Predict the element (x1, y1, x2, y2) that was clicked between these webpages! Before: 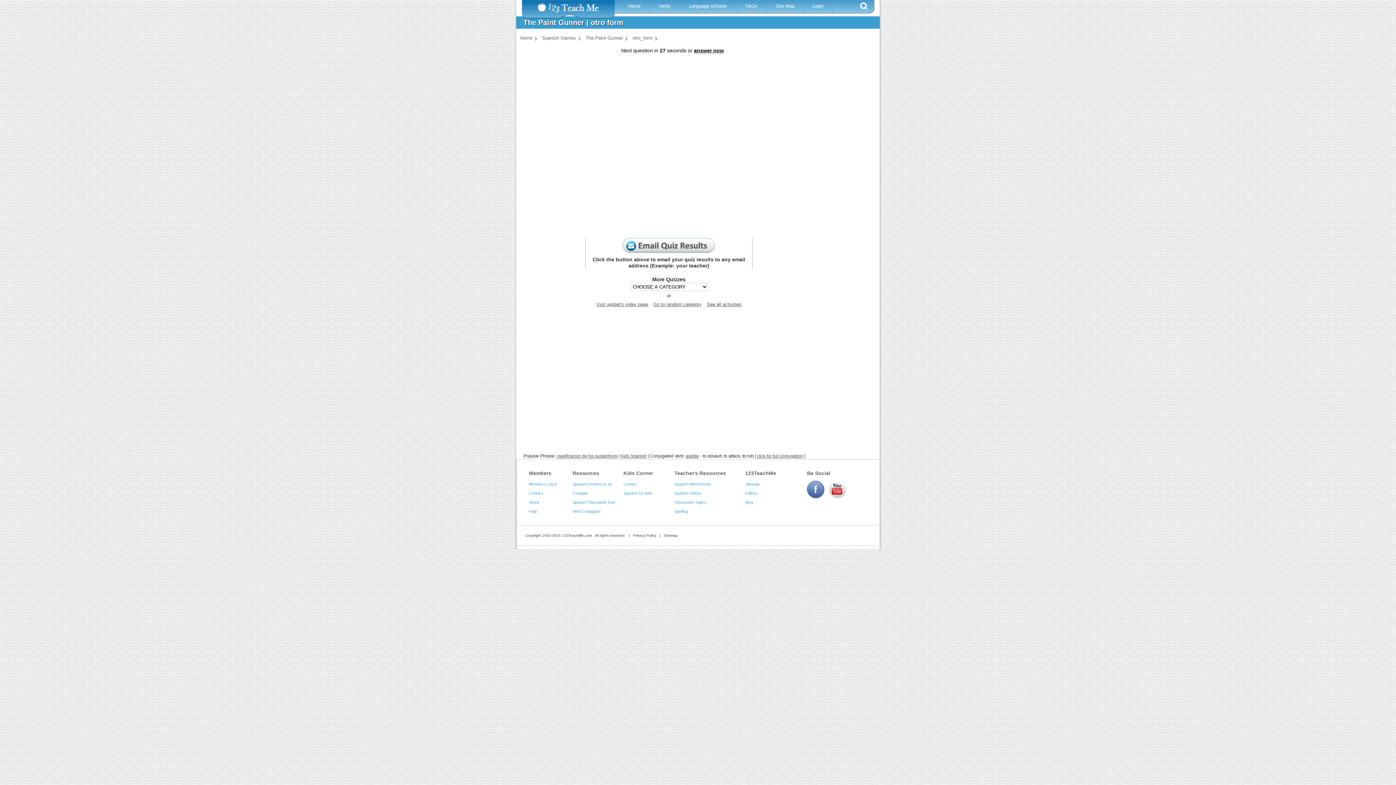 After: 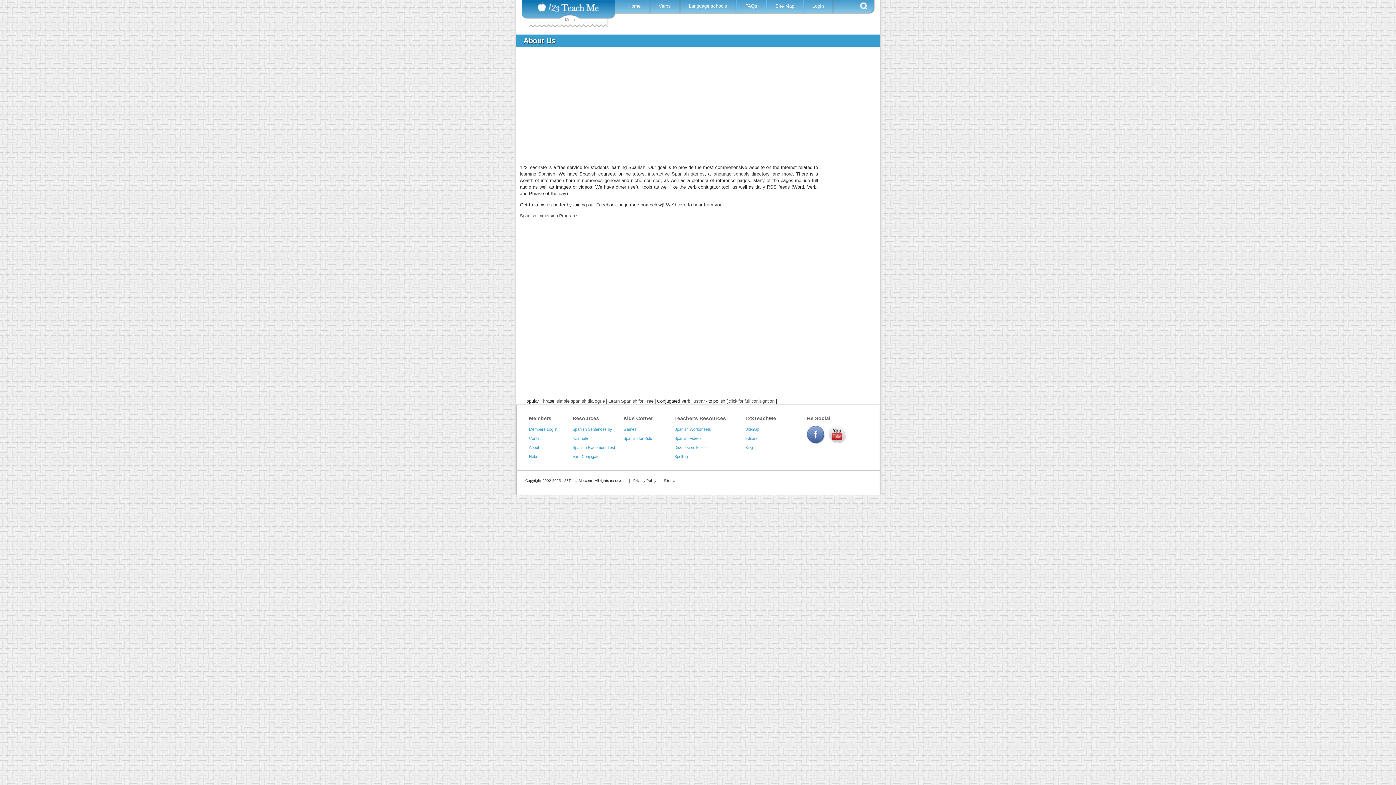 Action: bbox: (529, 500, 539, 504) label: About